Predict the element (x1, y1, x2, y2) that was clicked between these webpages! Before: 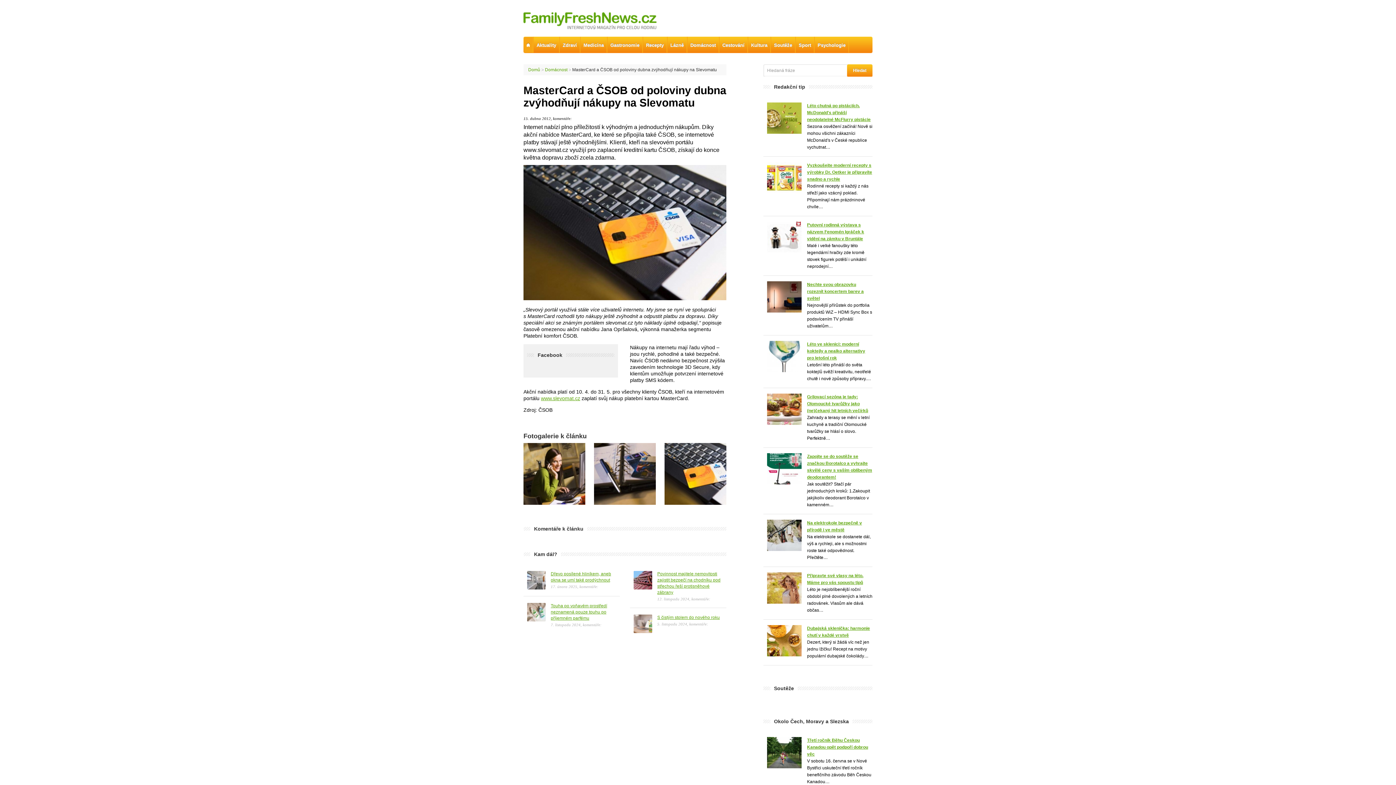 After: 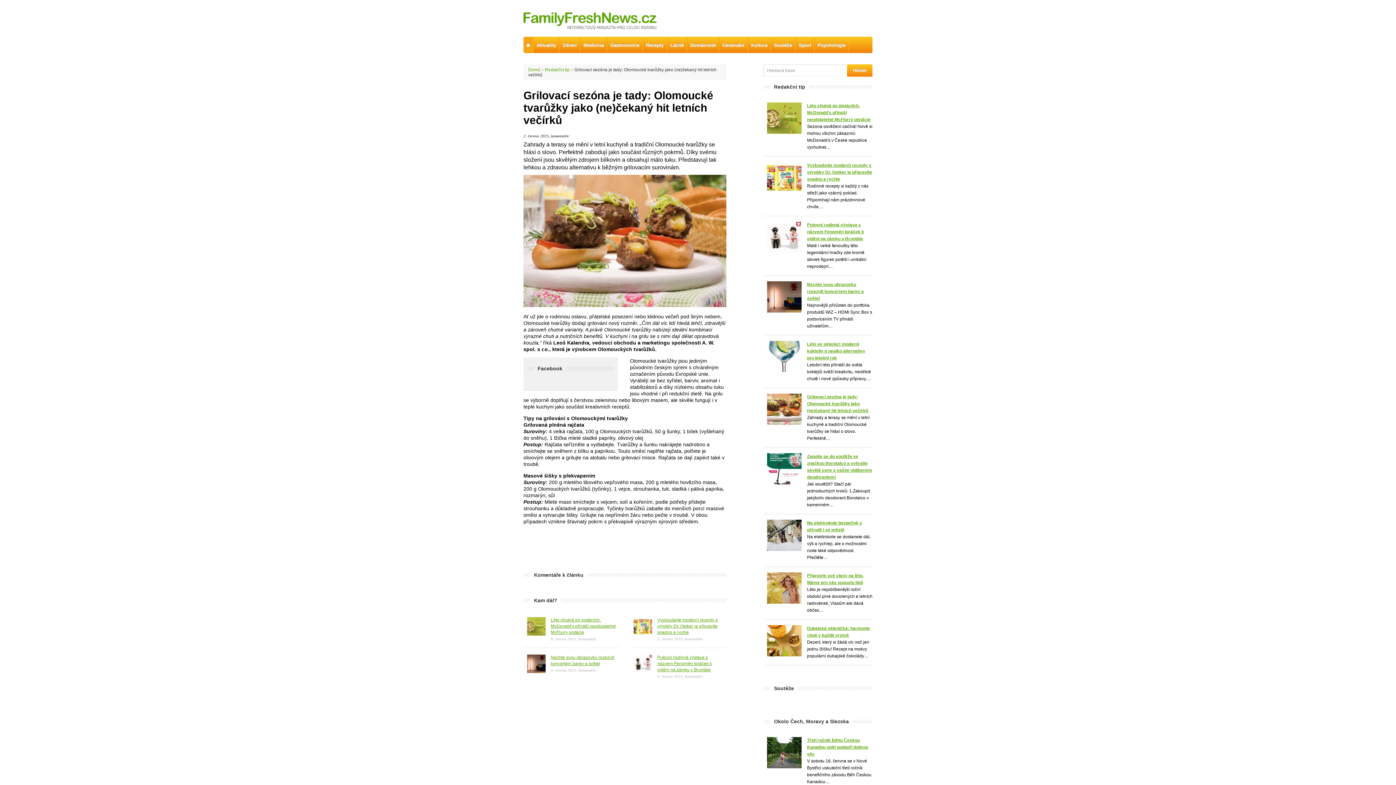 Action: bbox: (807, 394, 868, 413) label: Grilovací sezóna je tady: Olomoucké tvarůžky jako (ne)čekaný hit letních večírků